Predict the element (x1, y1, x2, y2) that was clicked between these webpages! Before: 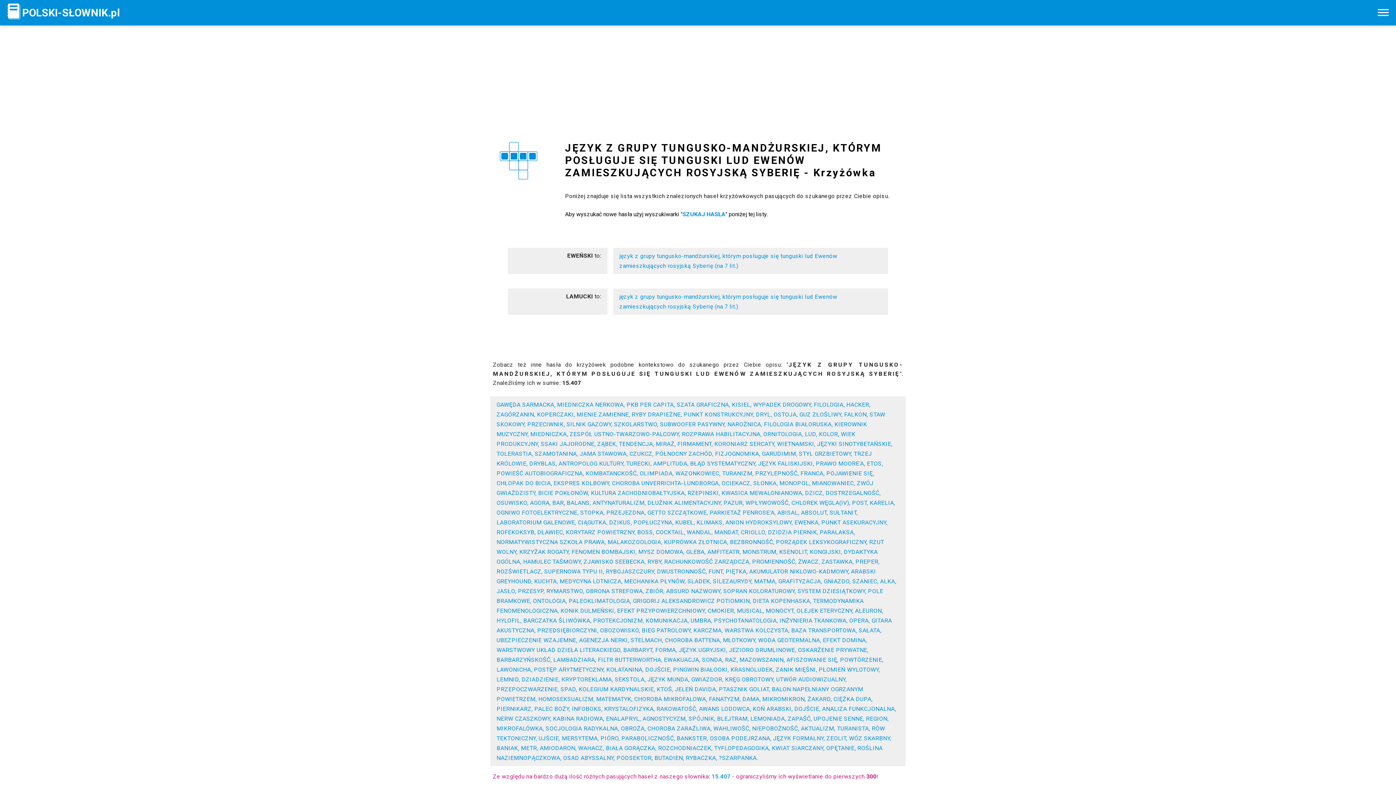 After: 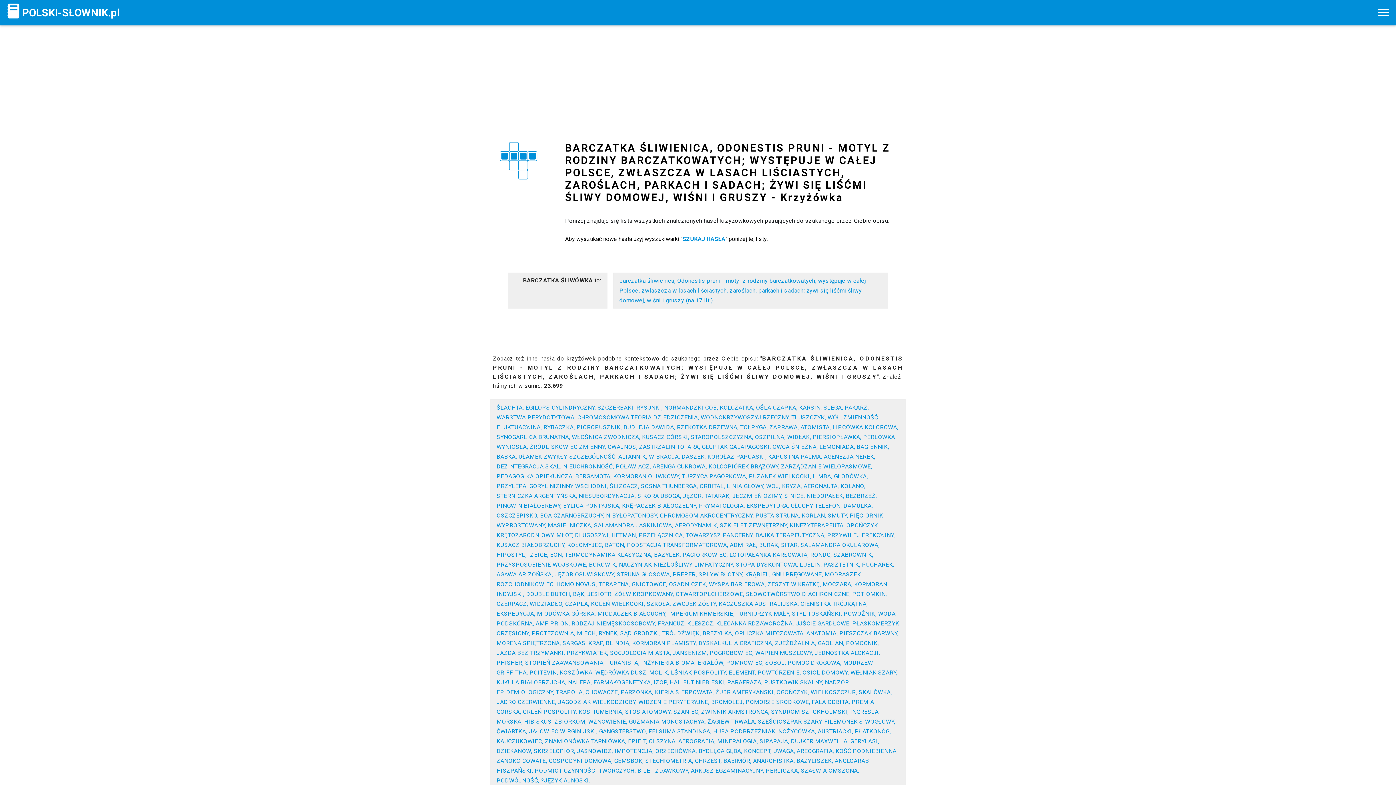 Action: bbox: (523, 617, 590, 624) label: BARCZATKA ŚLIWÓWKA